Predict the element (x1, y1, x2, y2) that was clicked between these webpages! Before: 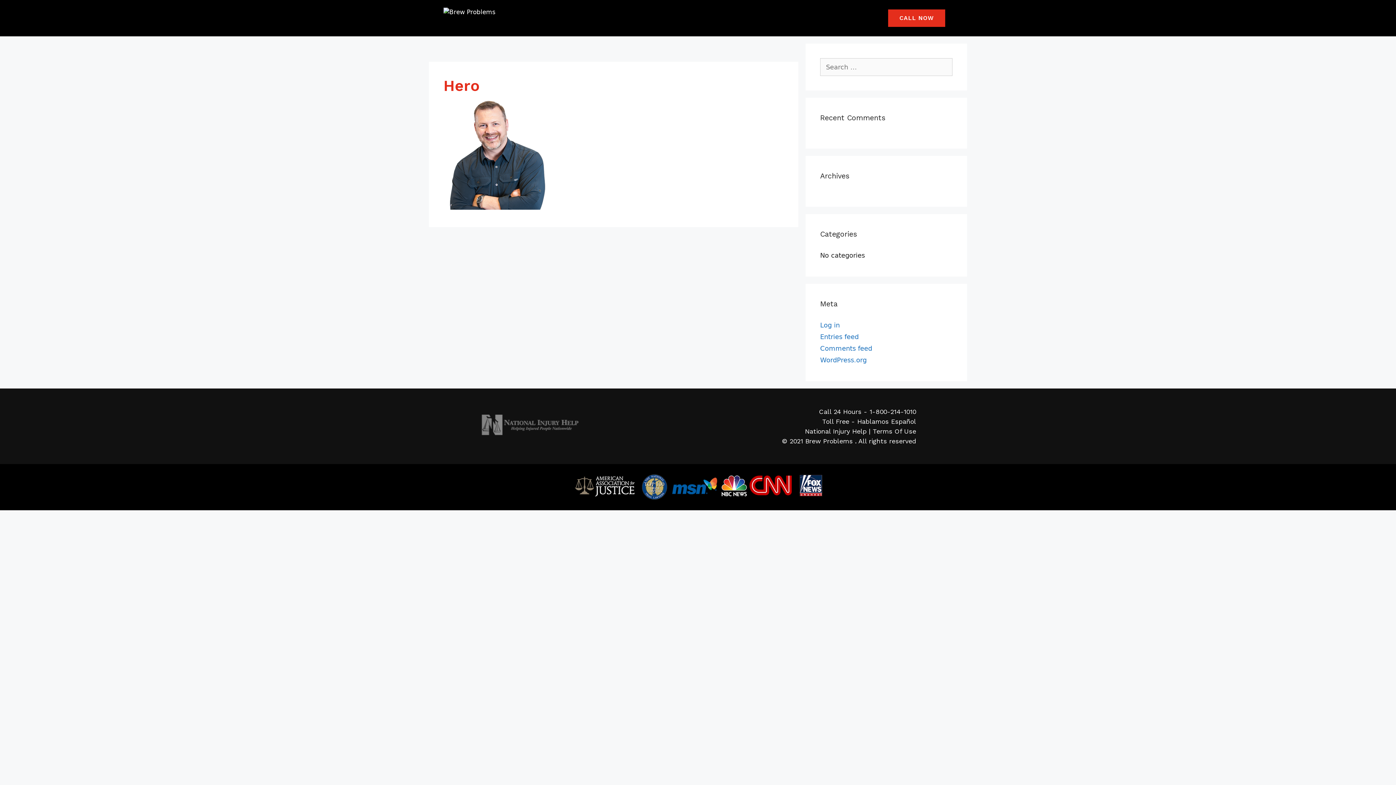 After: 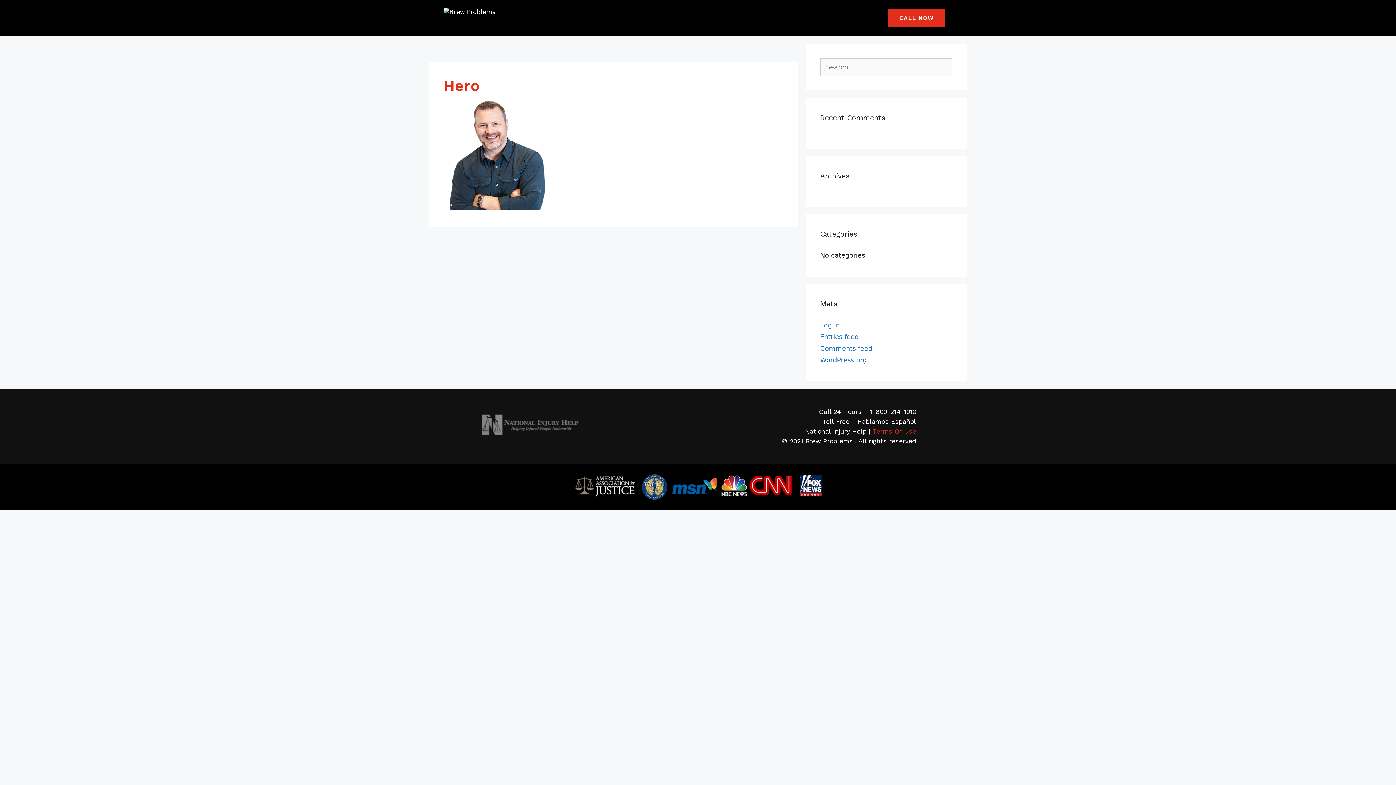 Action: bbox: (873, 427, 916, 435) label: Terms Of Use